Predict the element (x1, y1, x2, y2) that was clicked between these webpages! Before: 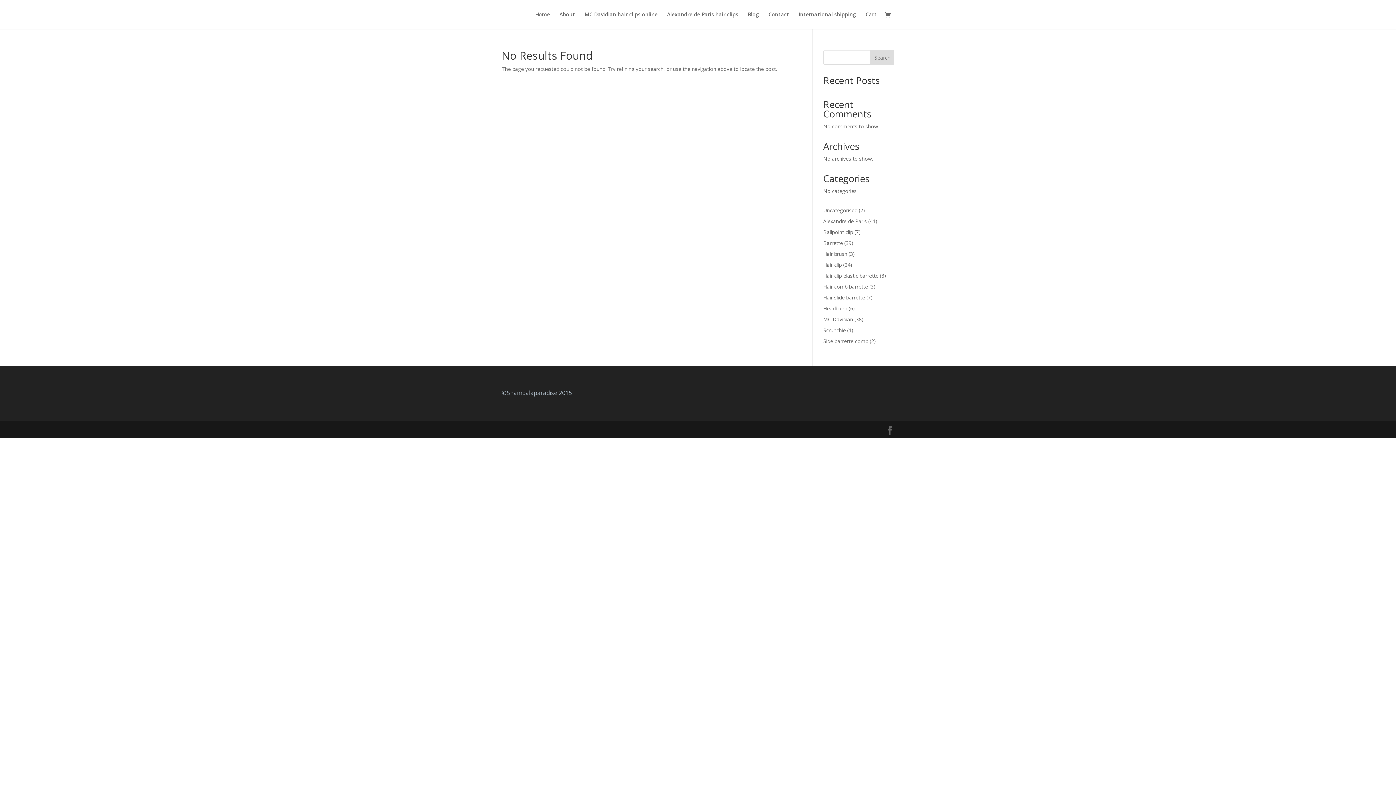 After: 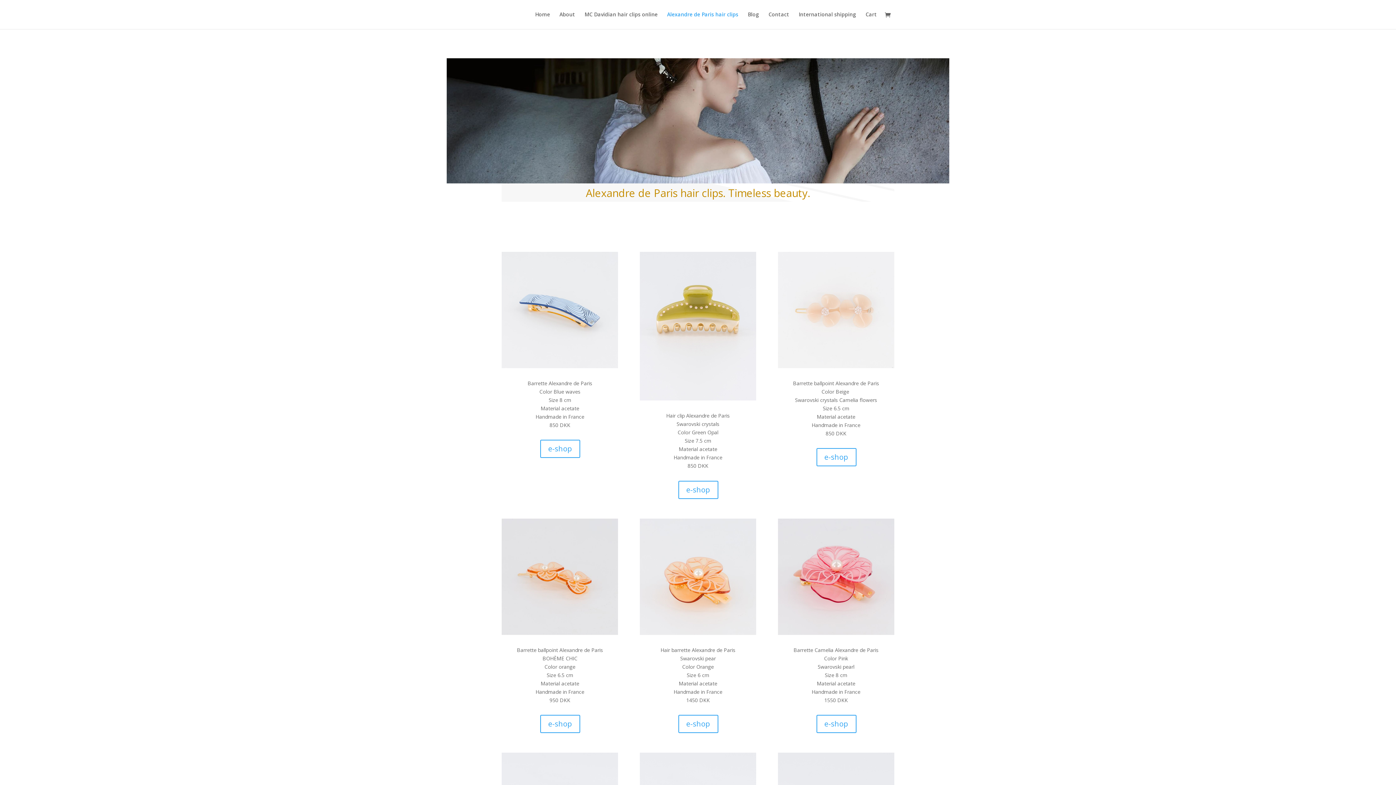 Action: label: Alexandre de Paris hair clips bbox: (667, 12, 738, 29)